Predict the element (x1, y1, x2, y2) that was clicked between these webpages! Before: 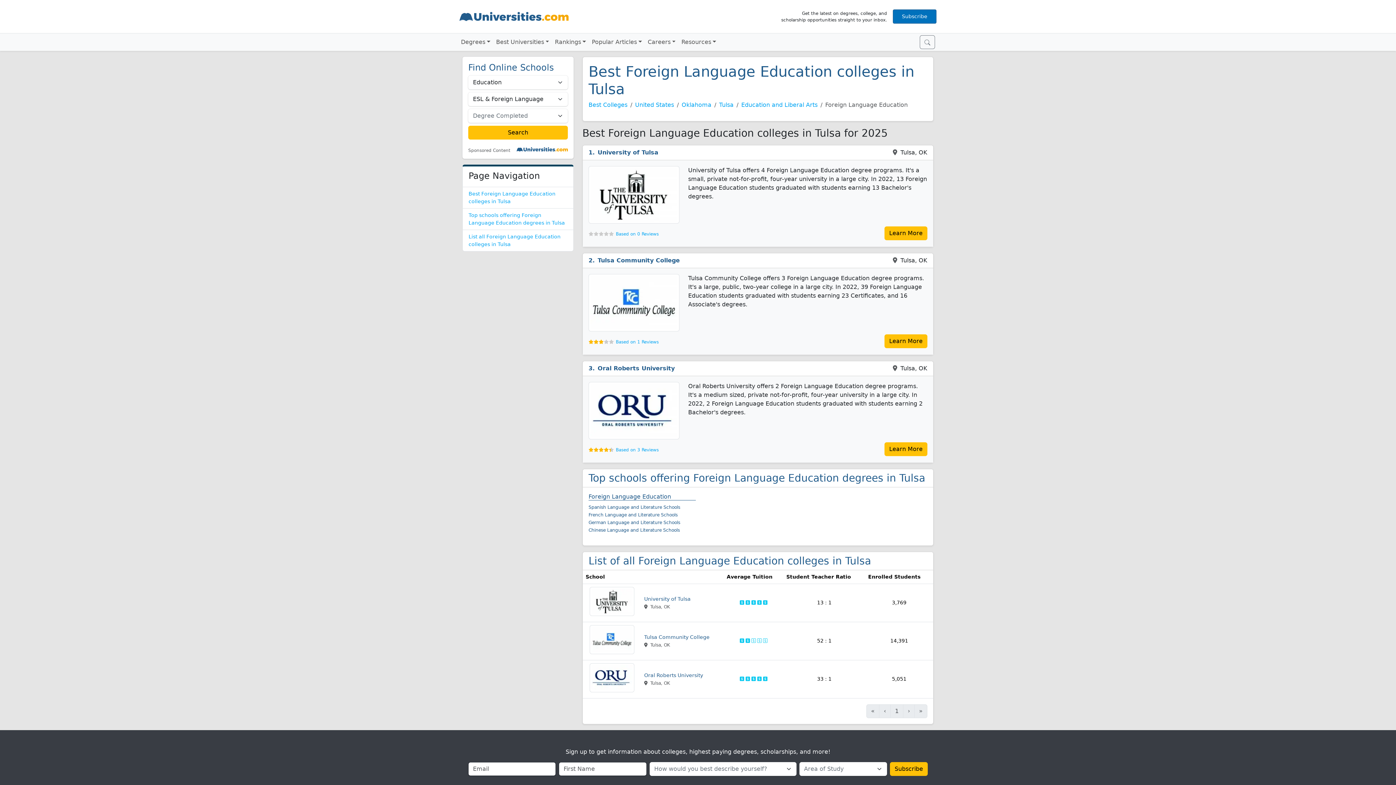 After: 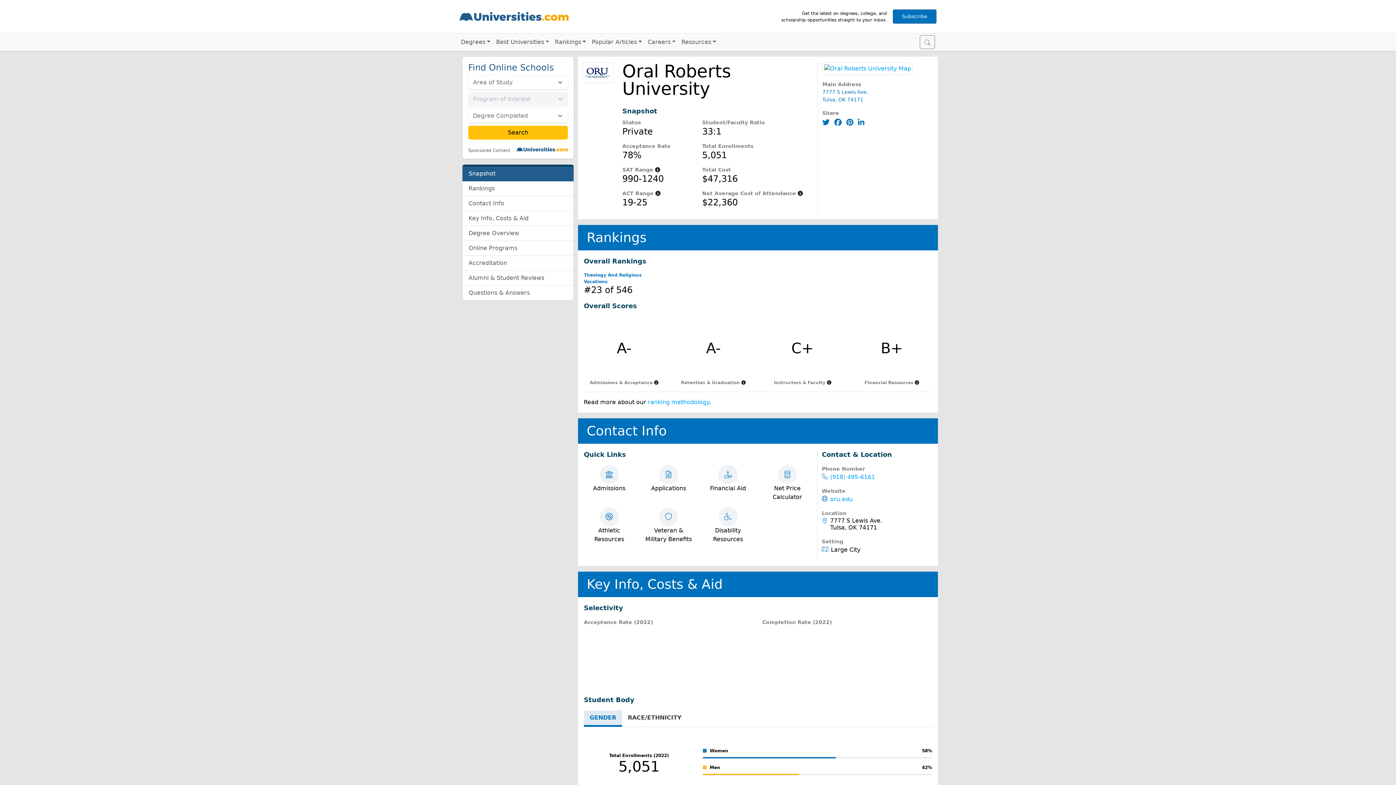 Action: label: Oral Roberts University bbox: (584, 364, 888, 373)